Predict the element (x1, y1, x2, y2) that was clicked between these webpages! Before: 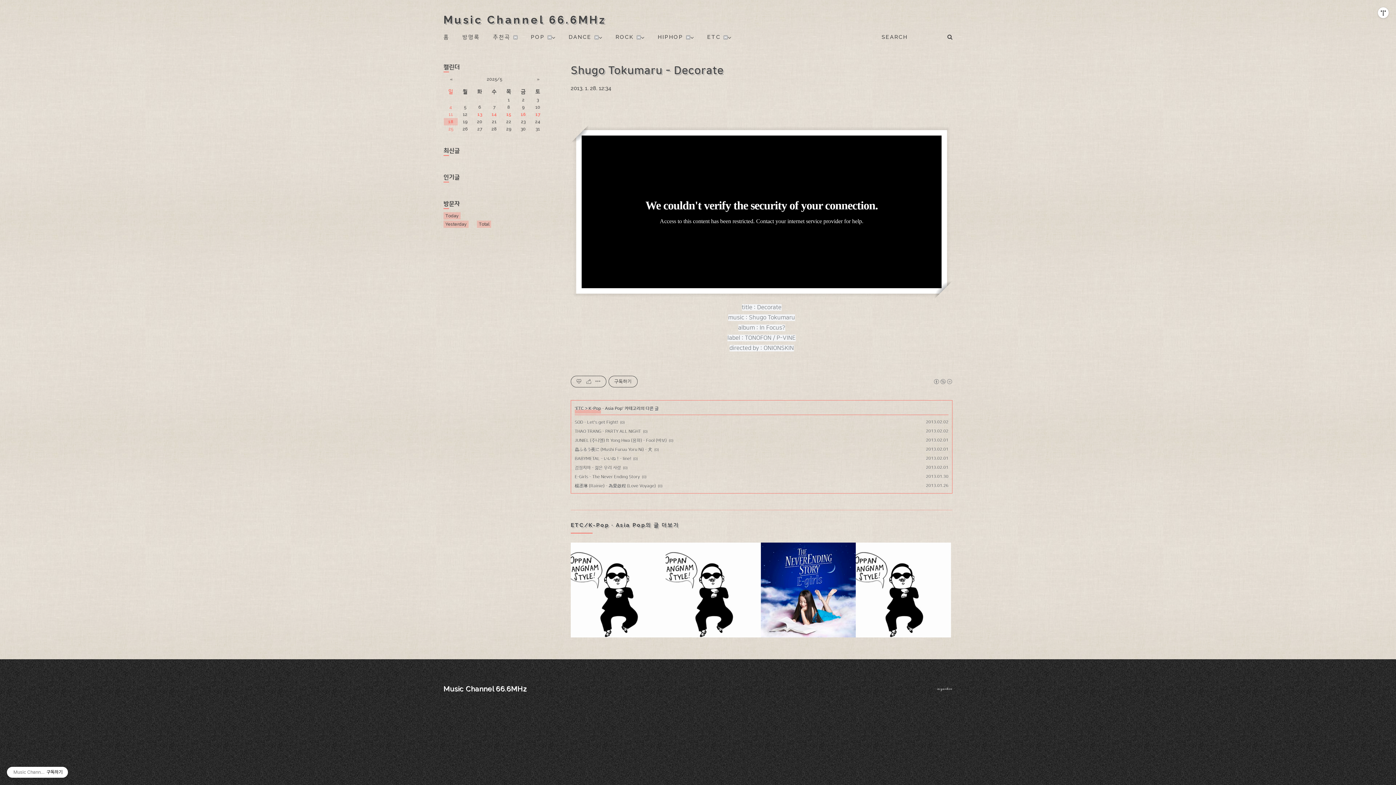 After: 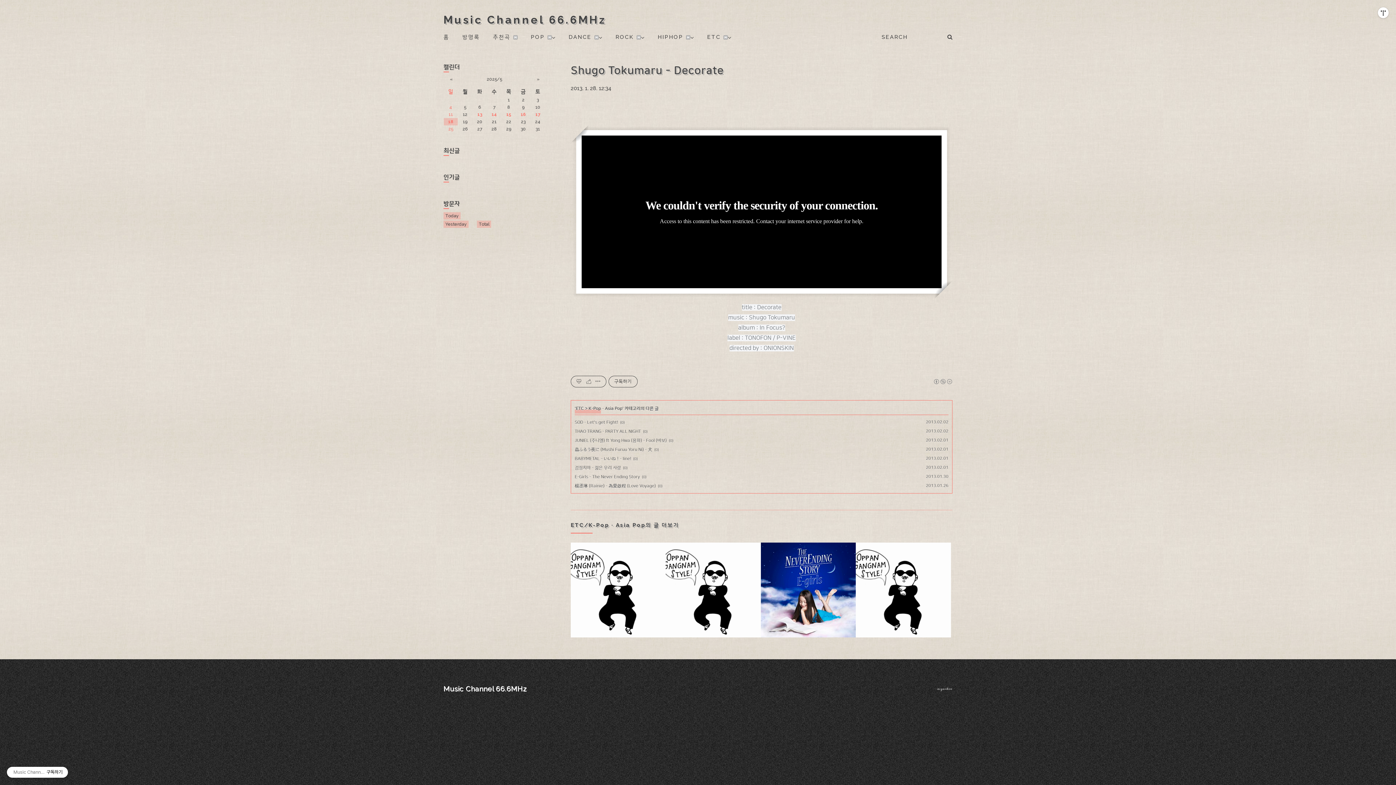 Action: label: Music Channel 66.6MHz구독하기 bbox: (6, 767, 68, 778)